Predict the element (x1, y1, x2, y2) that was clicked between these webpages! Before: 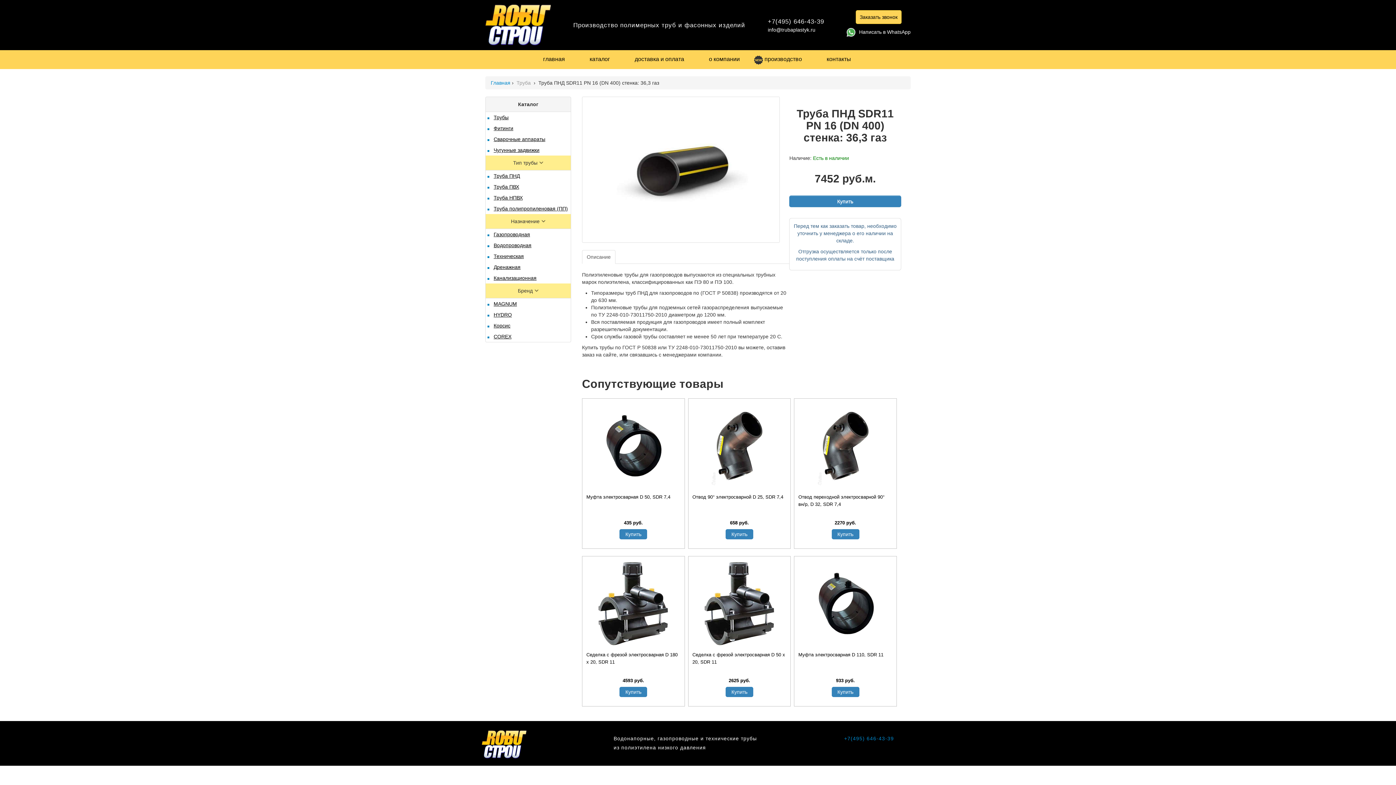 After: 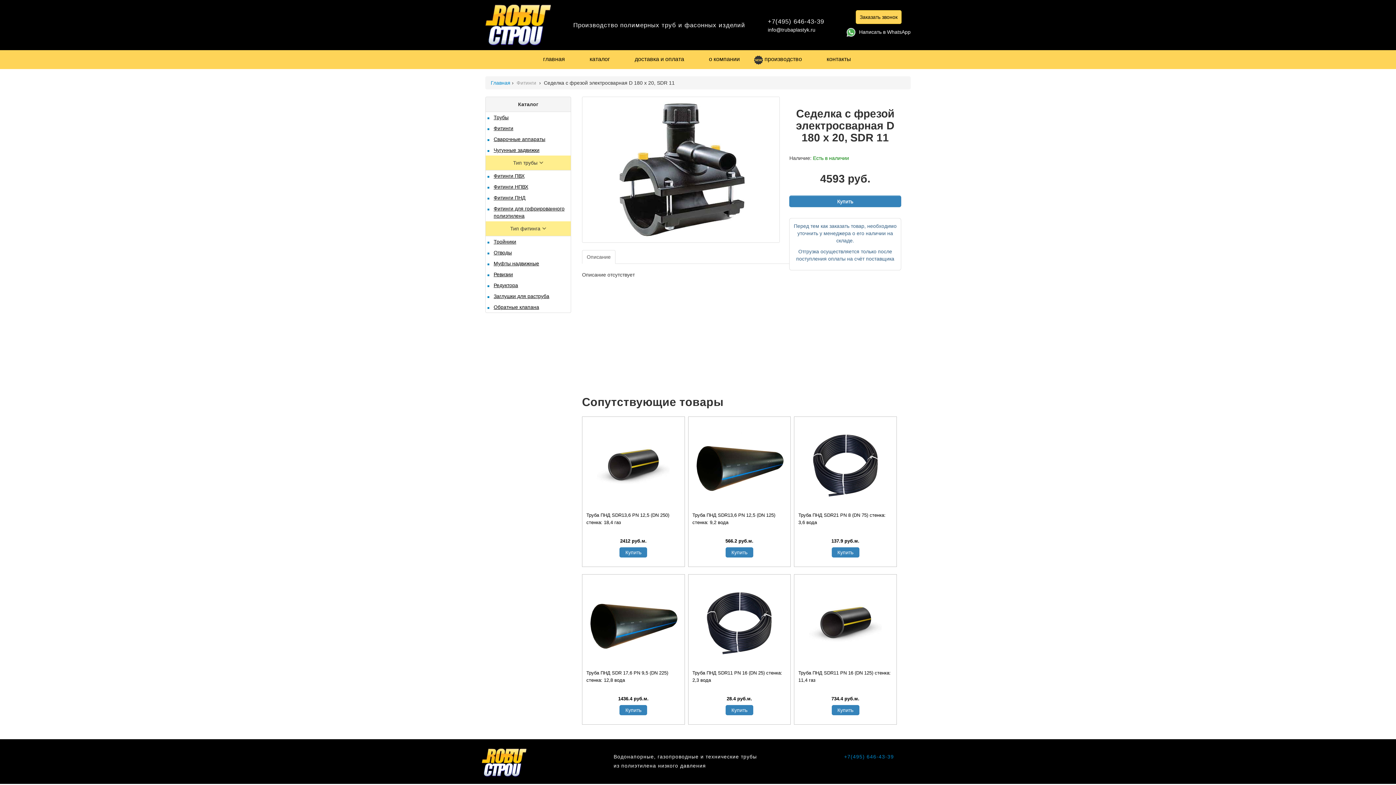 Action: label: Седелка с фрезой электросварная D 180 х 20, SDR 11 bbox: (582, 647, 684, 670)